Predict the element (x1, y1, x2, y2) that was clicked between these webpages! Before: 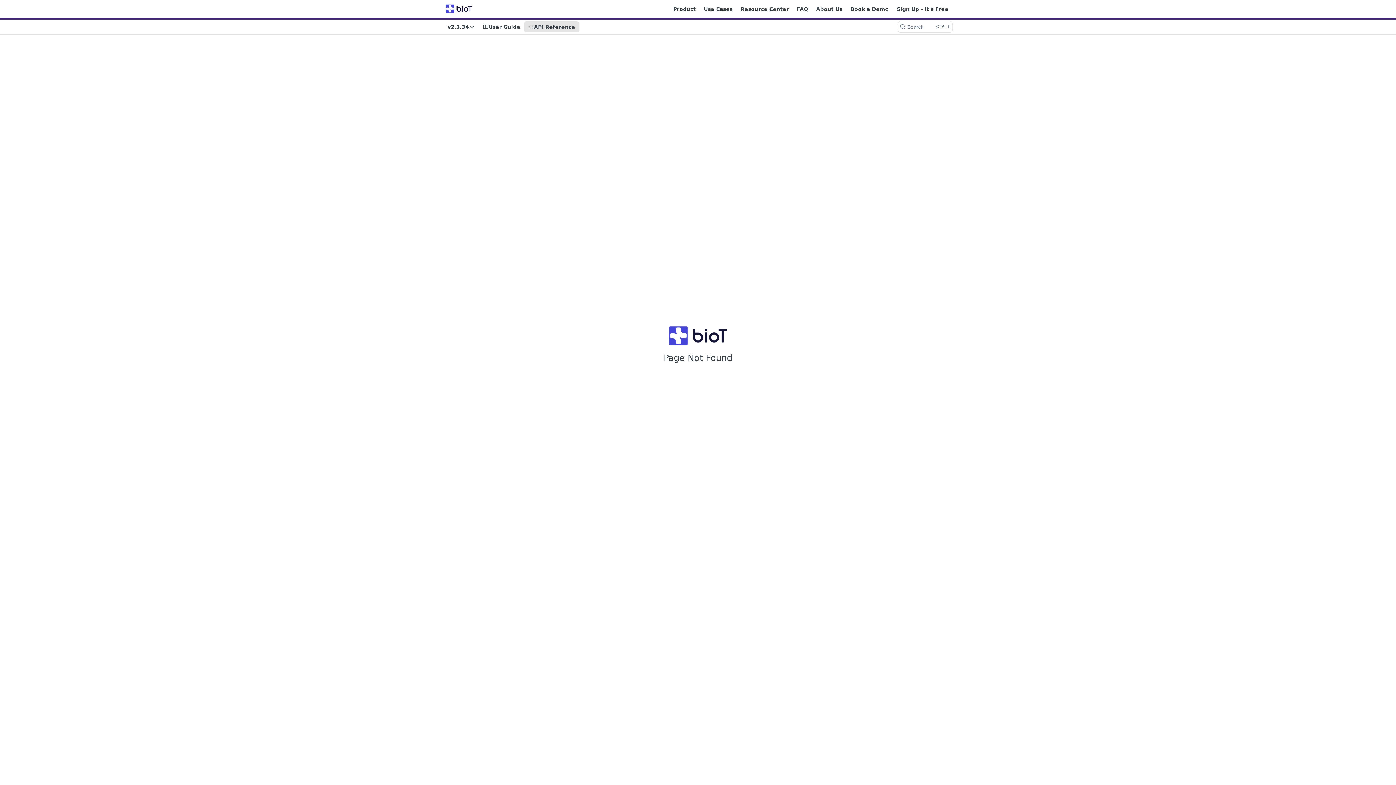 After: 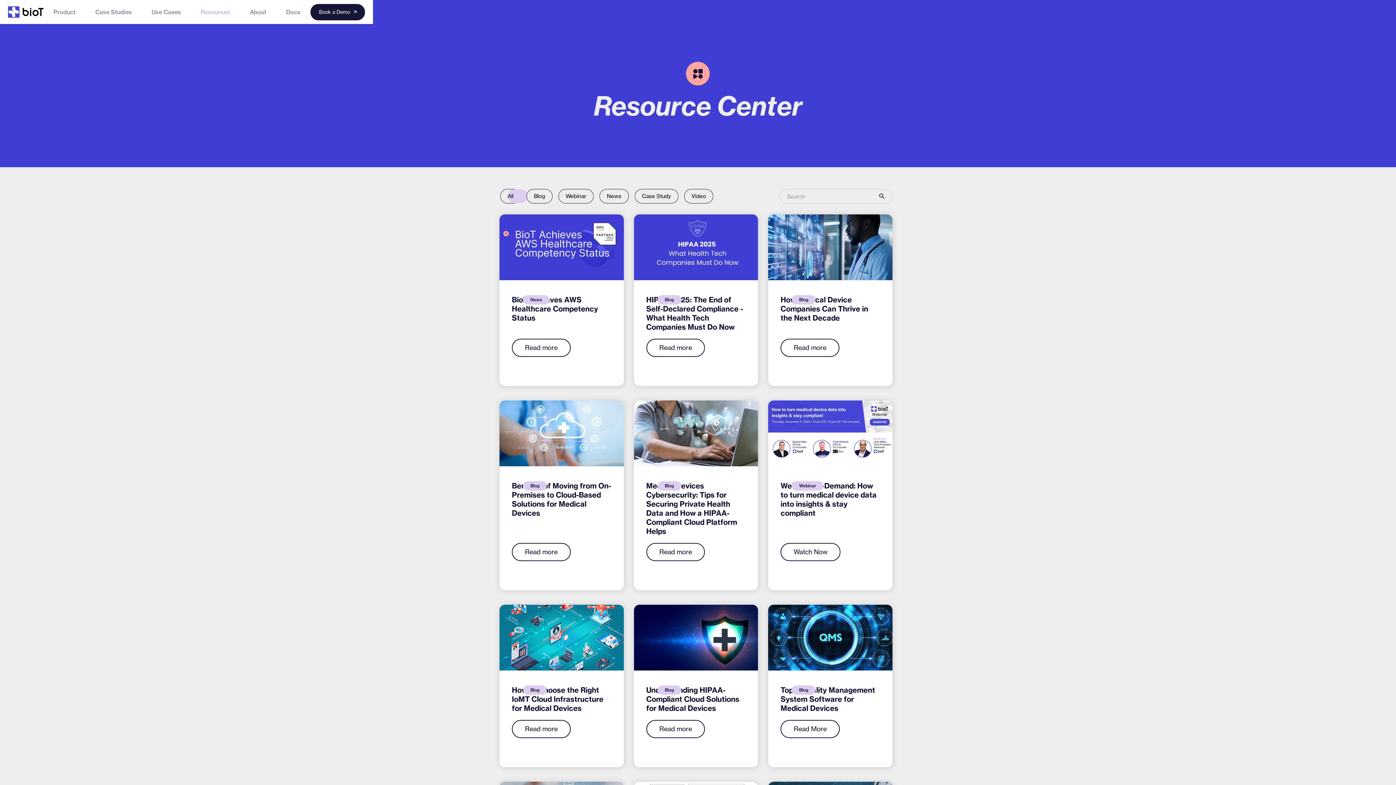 Action: bbox: (736, 3, 793, 14) label: Resource Center